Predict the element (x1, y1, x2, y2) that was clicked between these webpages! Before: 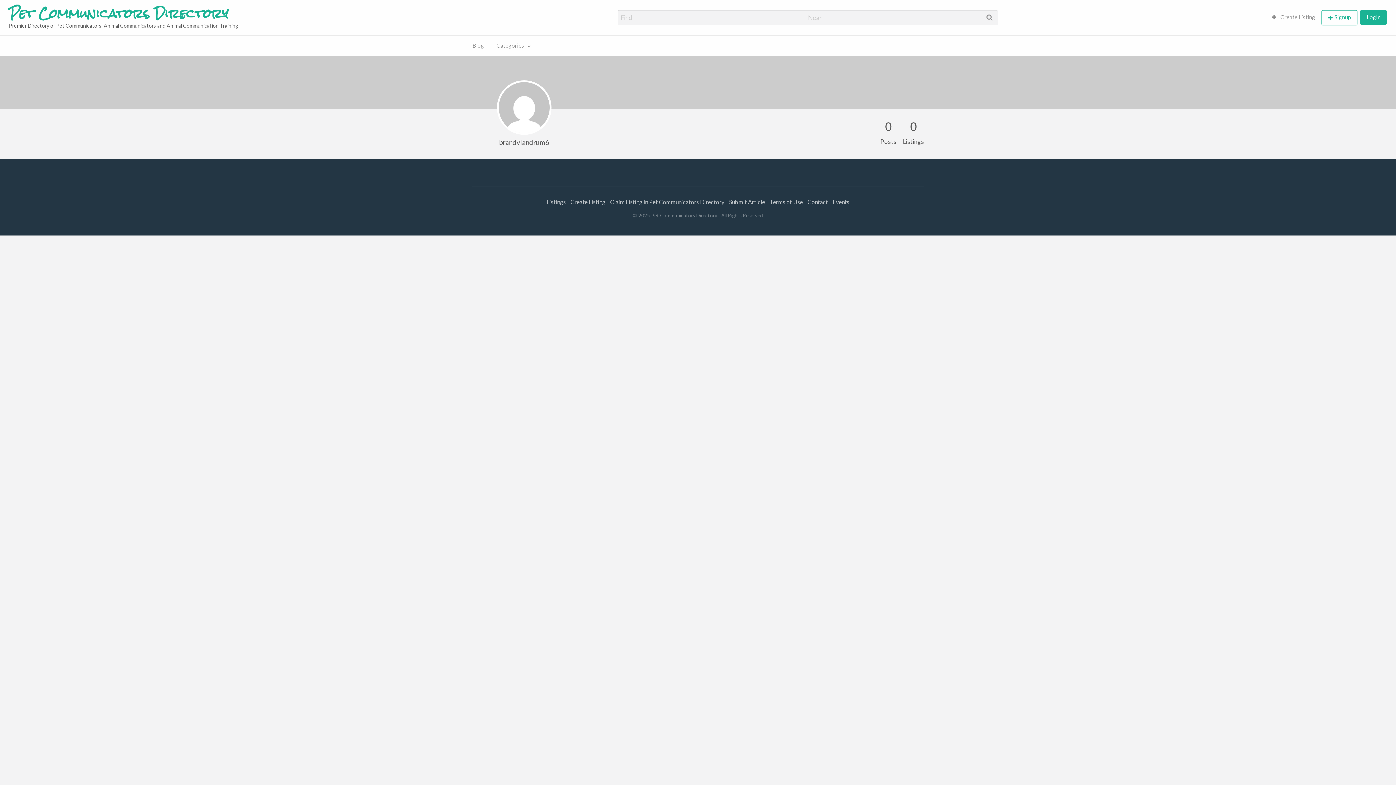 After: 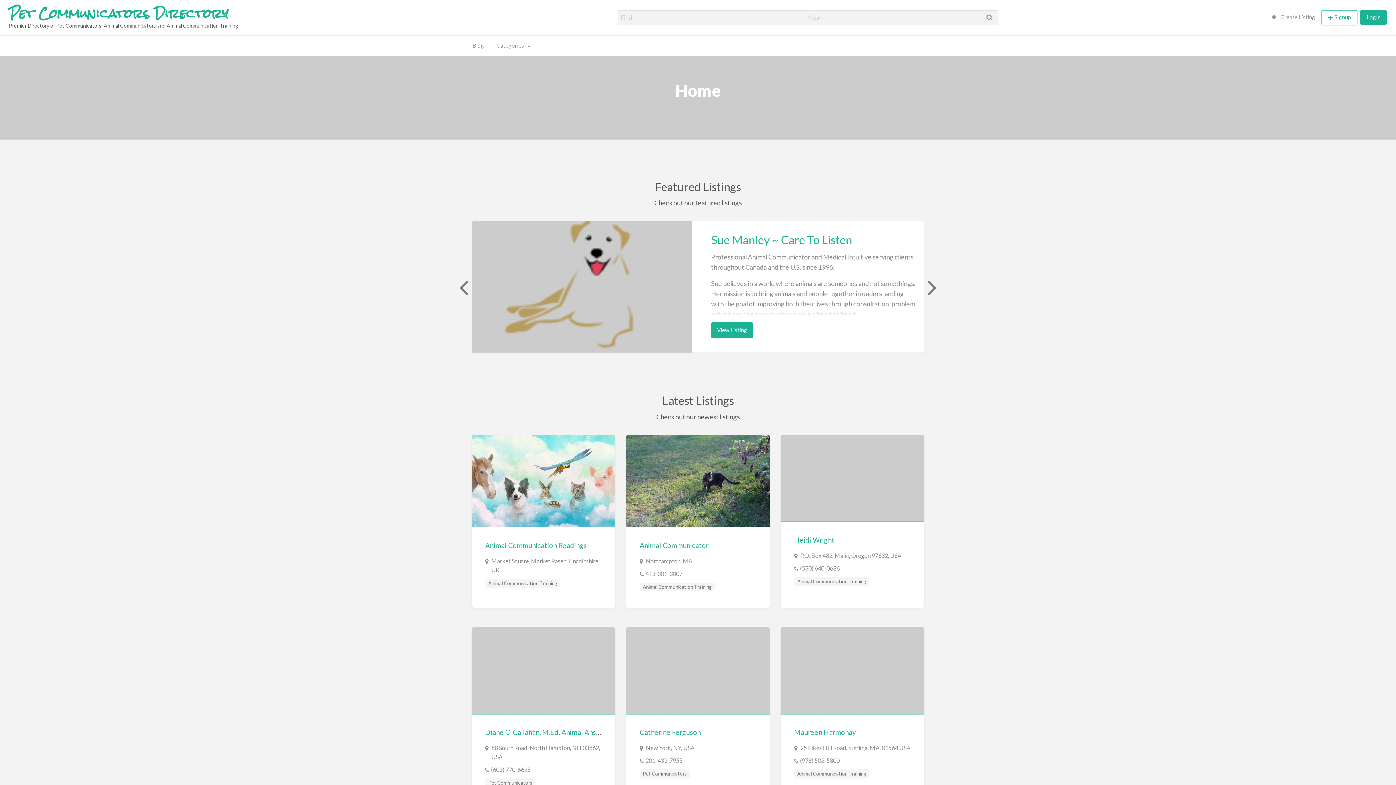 Action: label: Pet Communicators Directory bbox: (8, 0, 228, 27)